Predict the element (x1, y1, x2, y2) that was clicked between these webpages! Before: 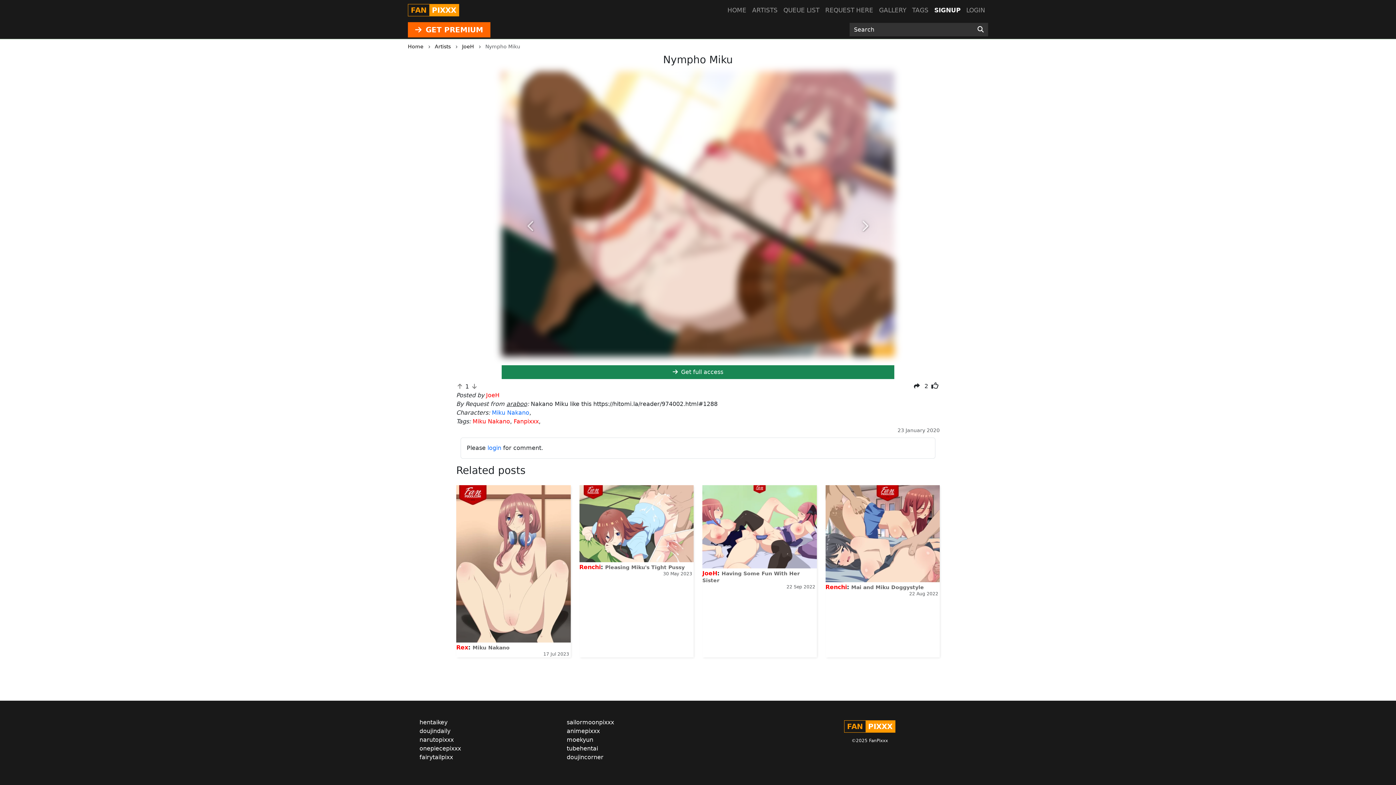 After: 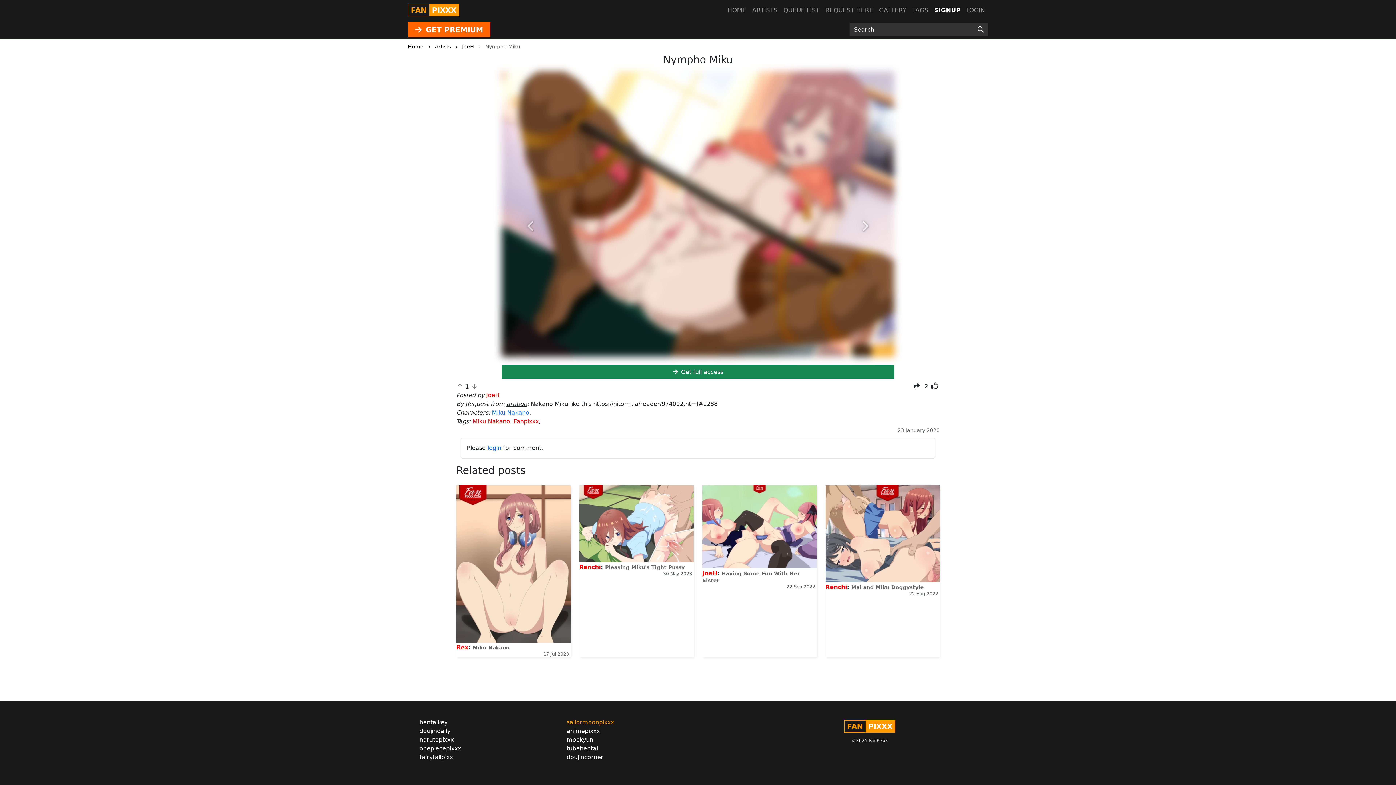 Action: bbox: (566, 719, 614, 726) label: sailormoonpixxx